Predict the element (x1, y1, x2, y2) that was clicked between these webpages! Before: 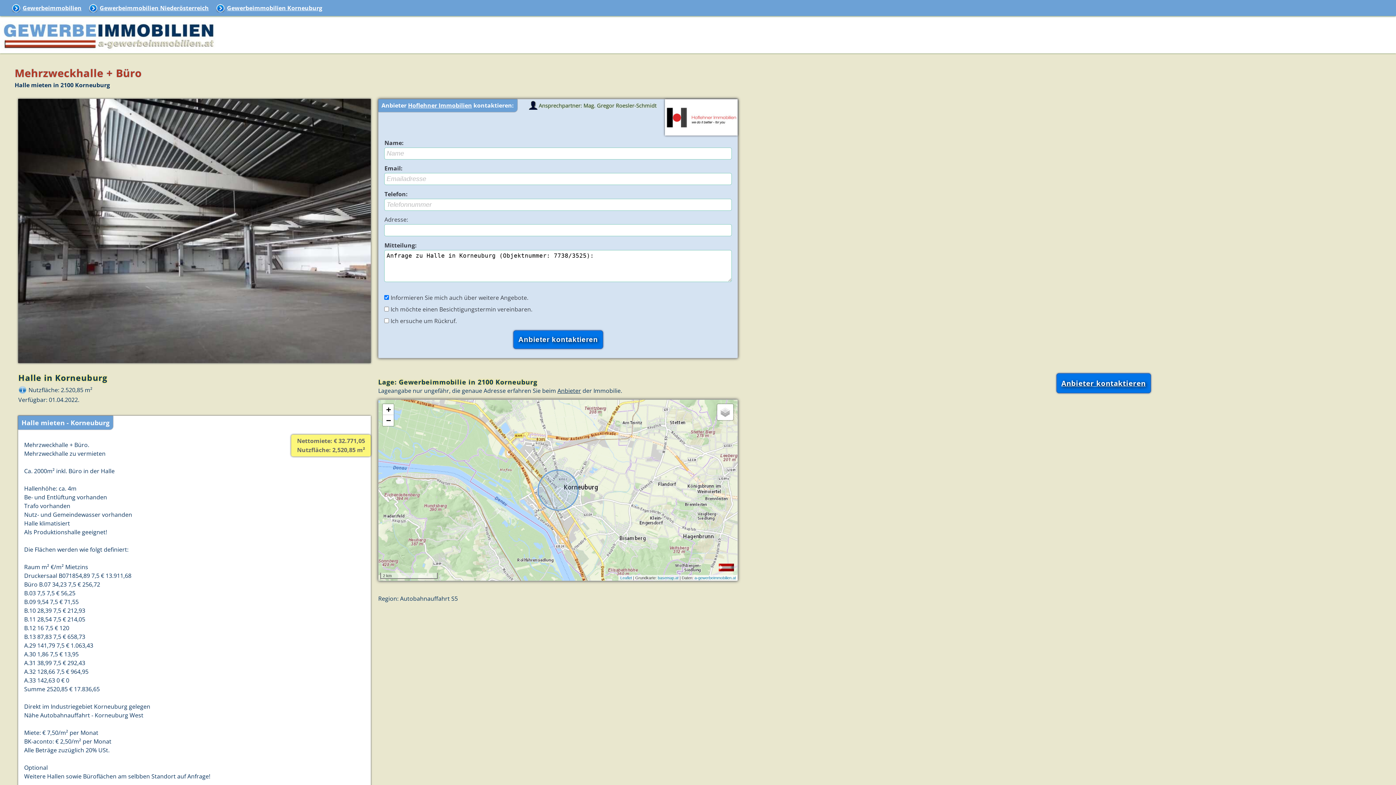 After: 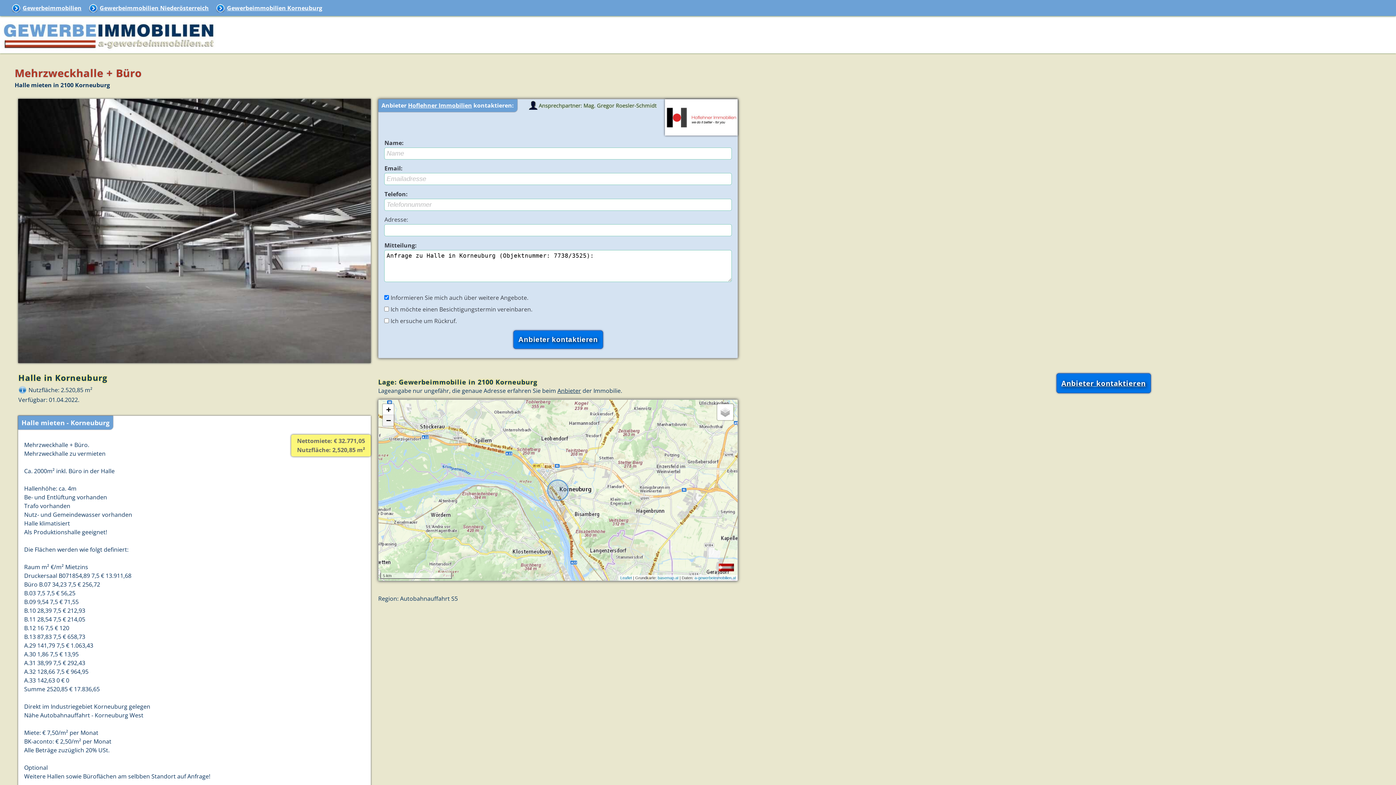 Action: bbox: (383, 415, 393, 426) label: Zoom out